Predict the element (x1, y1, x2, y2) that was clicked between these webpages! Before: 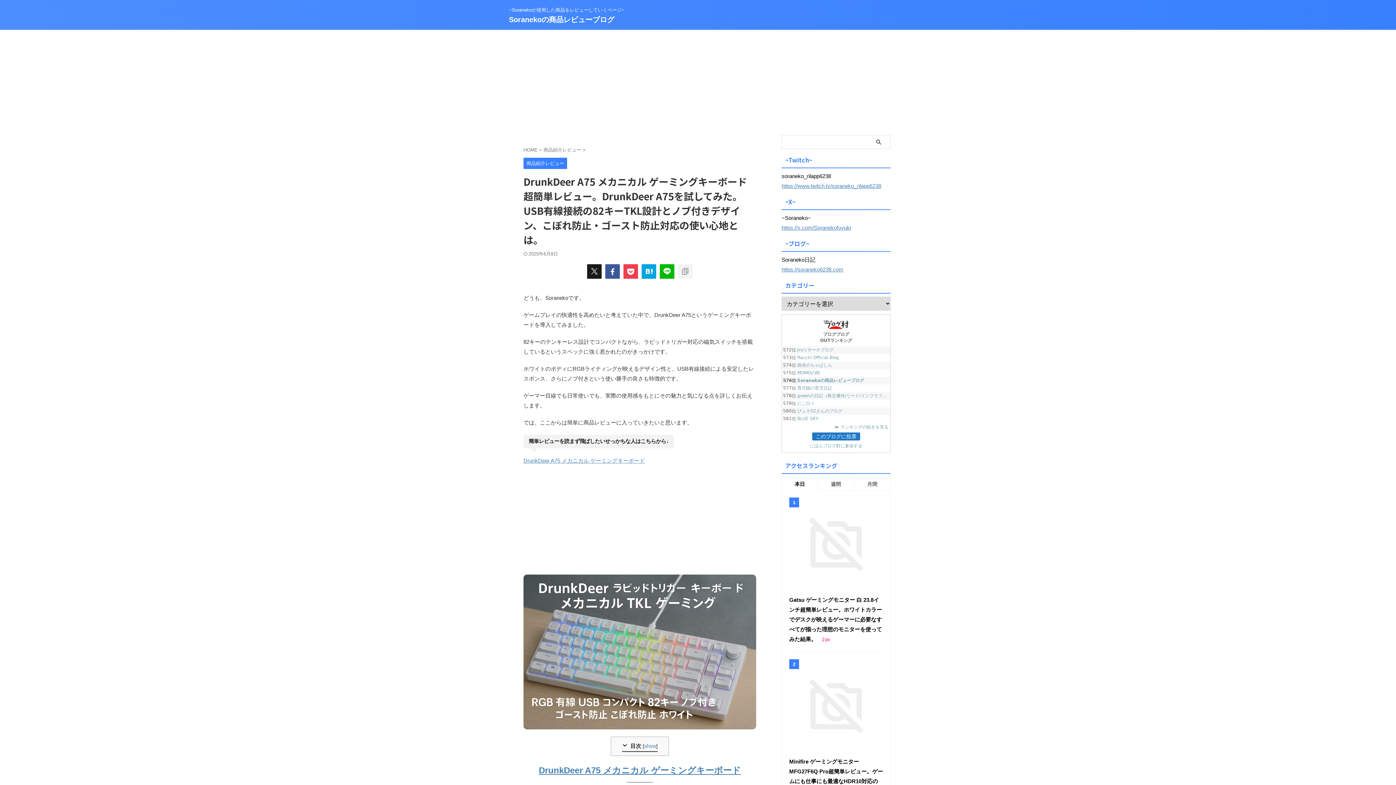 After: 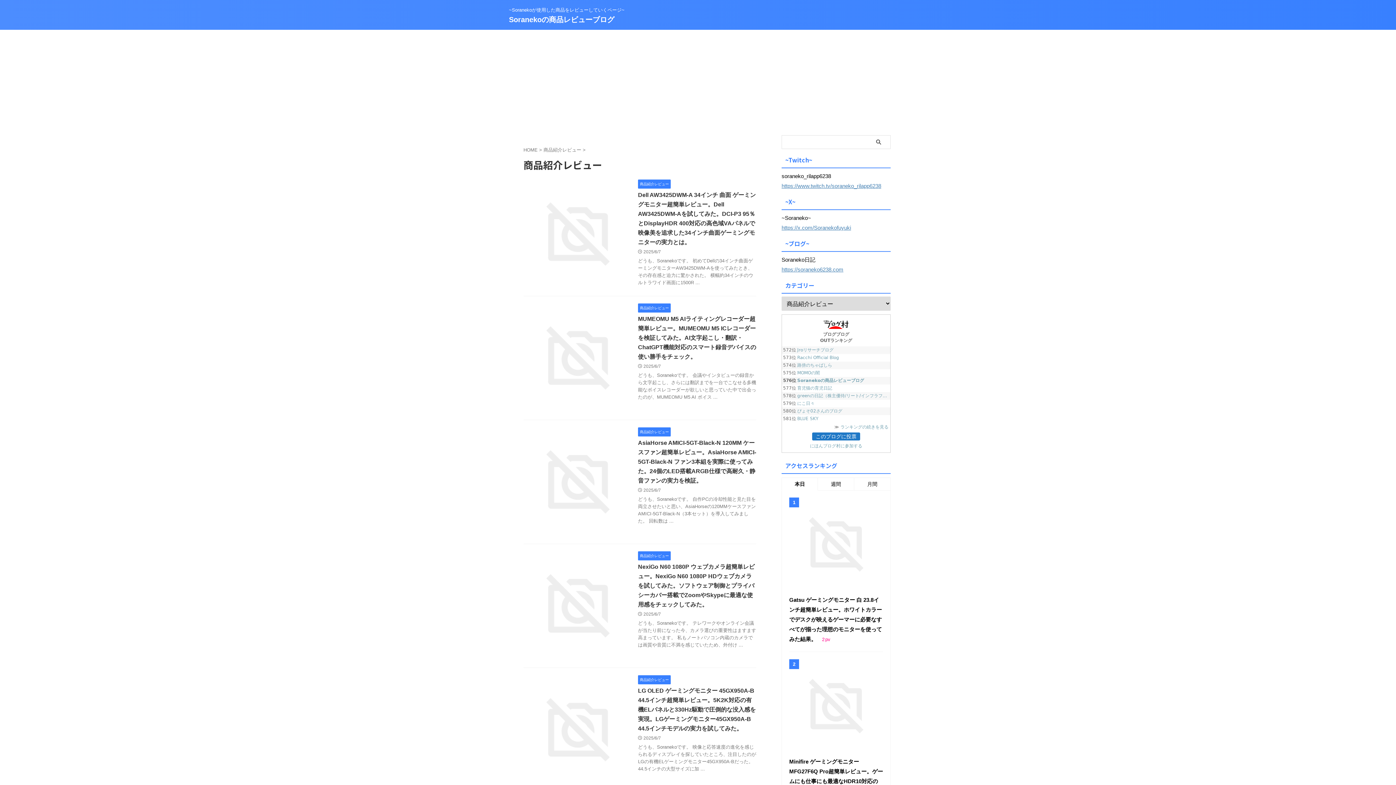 Action: label: 商品紹介レビュー  bbox: (543, 147, 582, 152)